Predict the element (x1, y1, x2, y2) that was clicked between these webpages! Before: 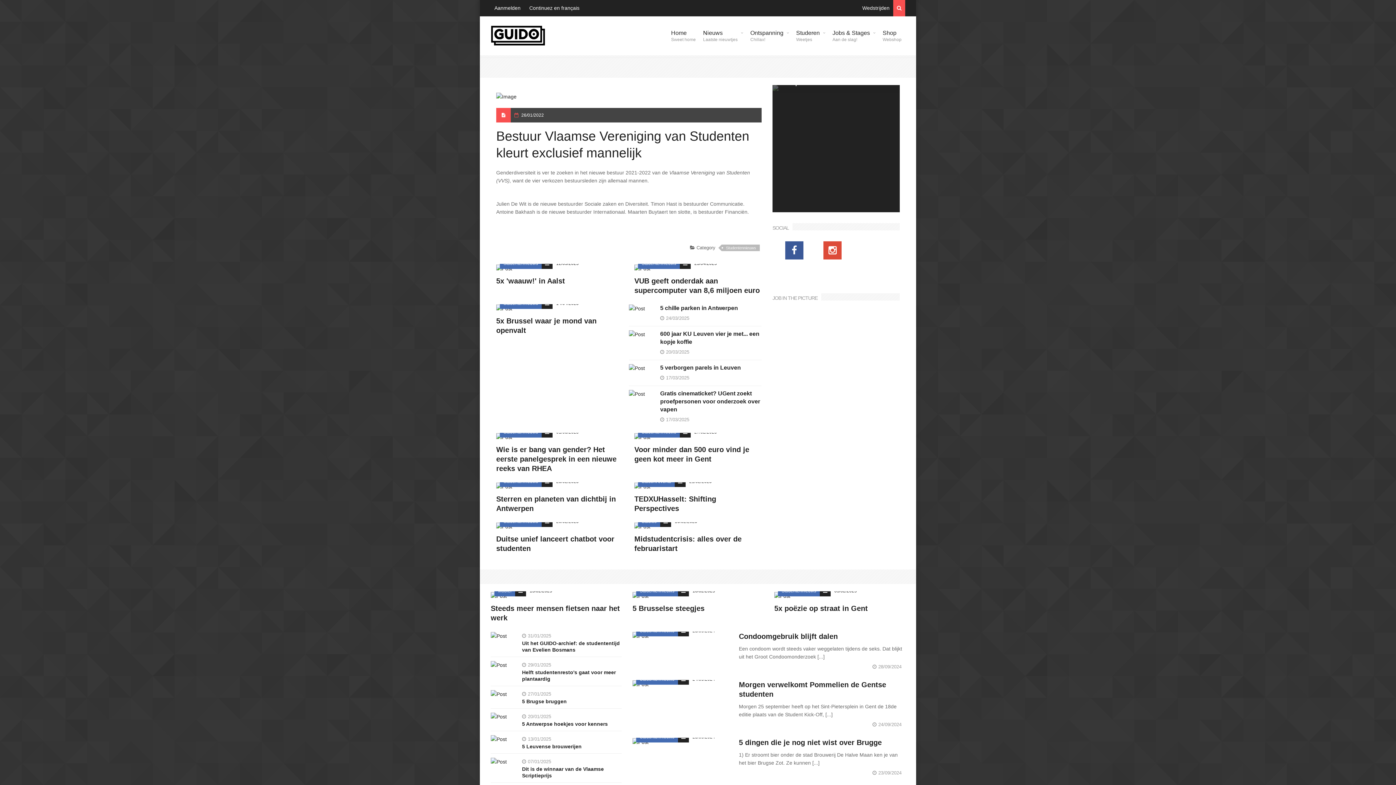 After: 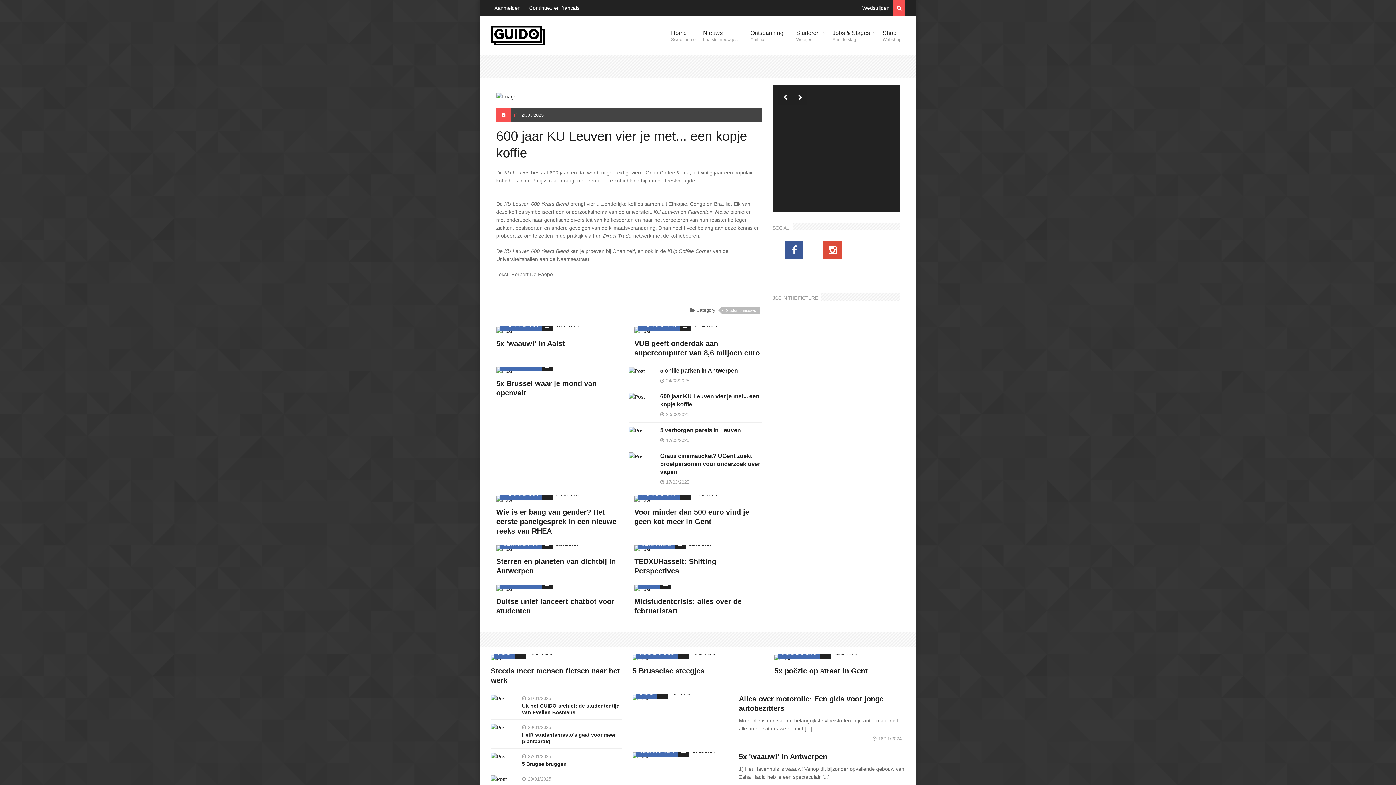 Action: bbox: (638, 329, 647, 338)